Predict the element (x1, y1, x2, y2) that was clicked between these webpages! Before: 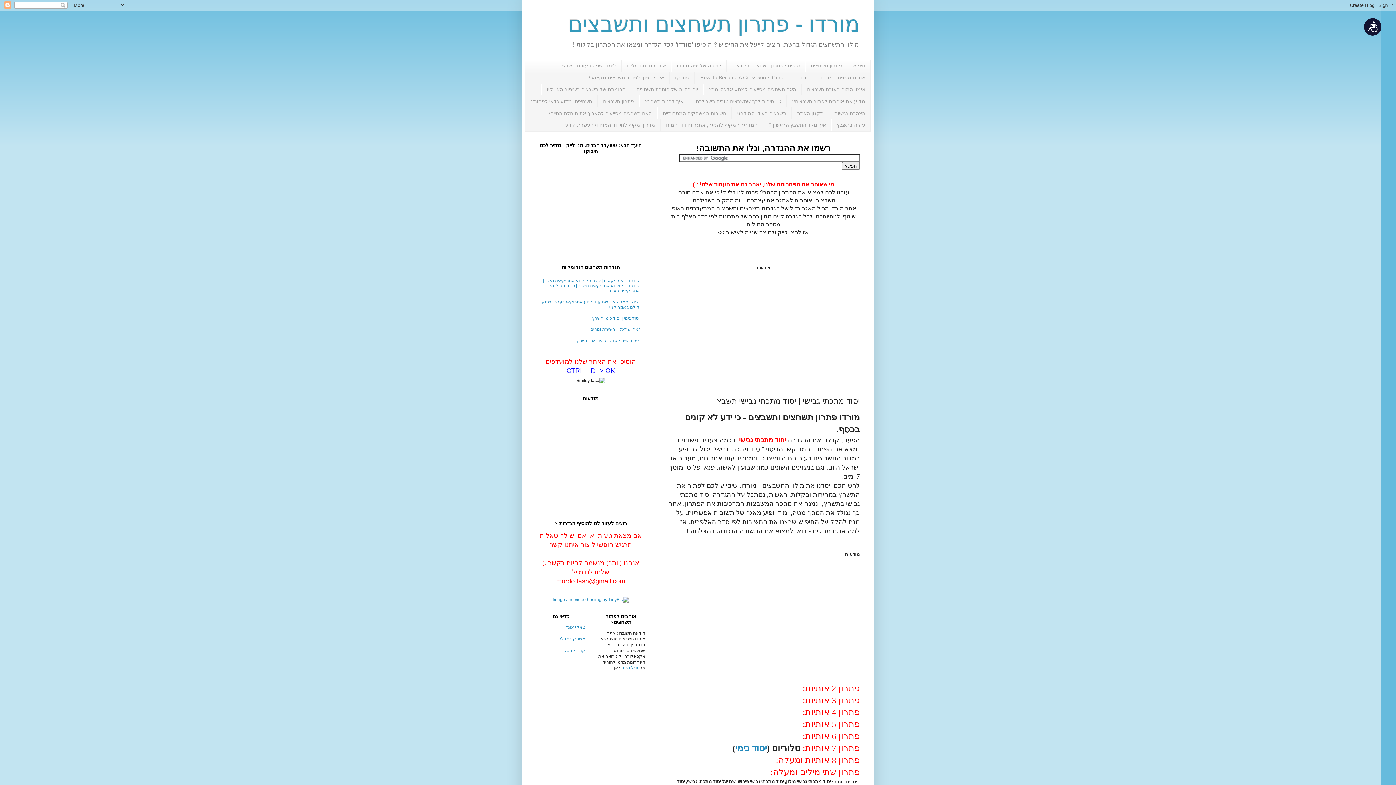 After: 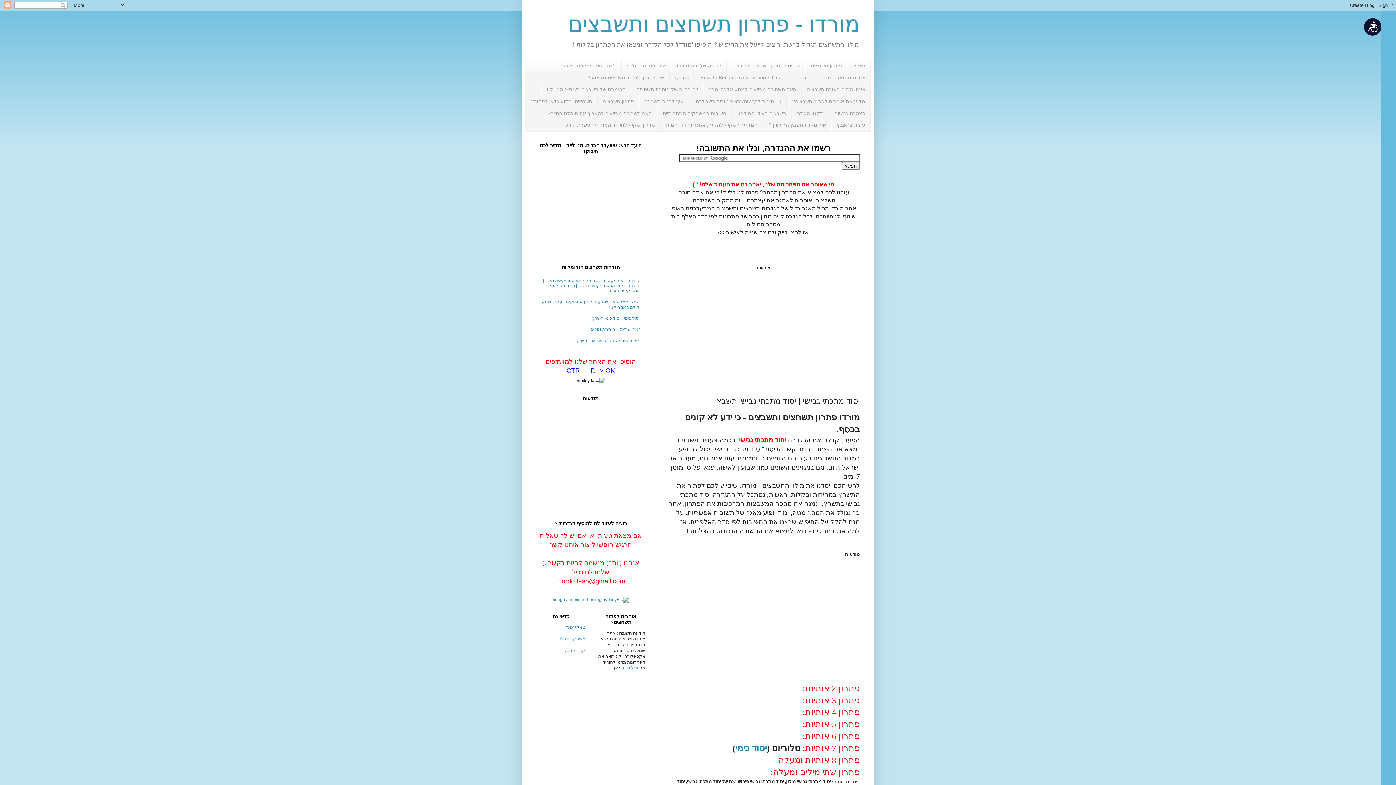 Action: bbox: (558, 636, 585, 641) label: משחק באבלס